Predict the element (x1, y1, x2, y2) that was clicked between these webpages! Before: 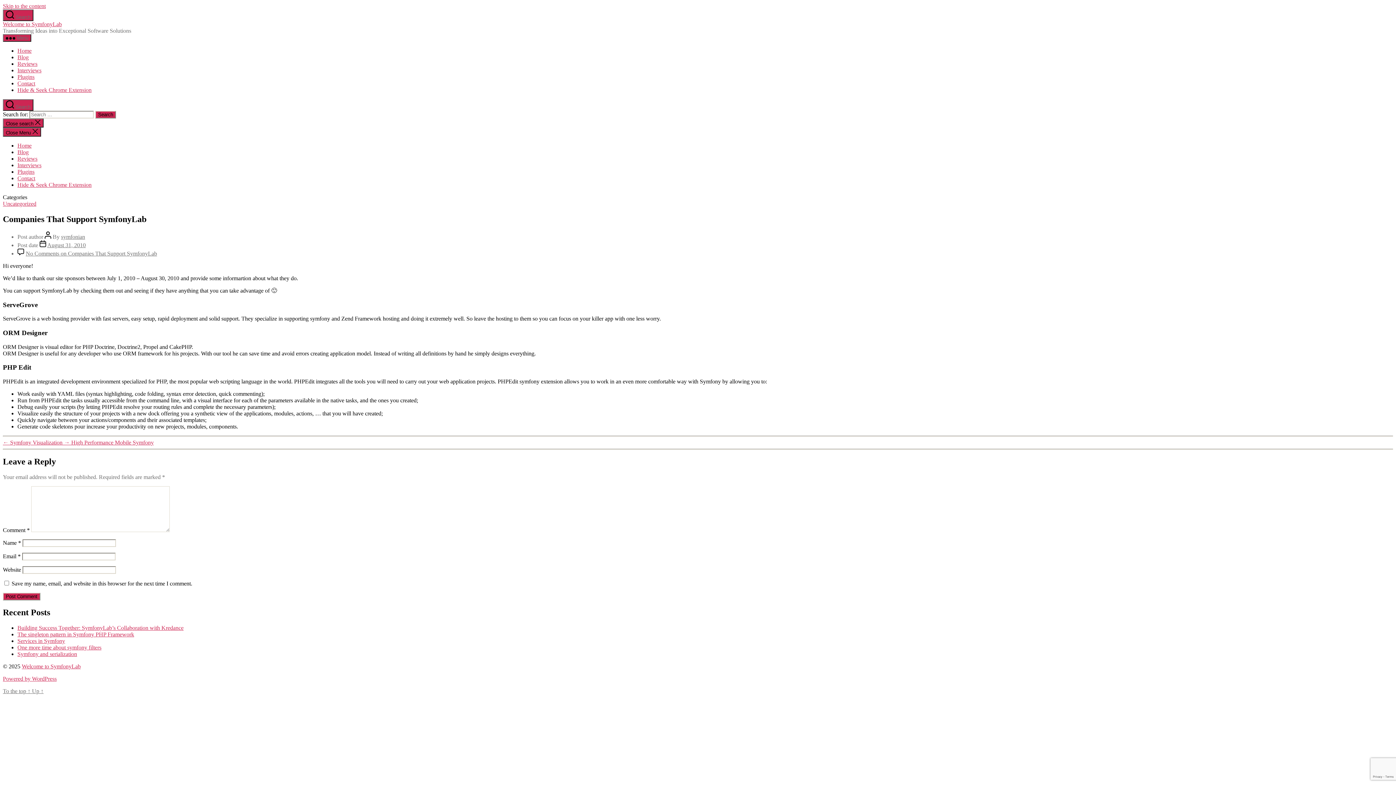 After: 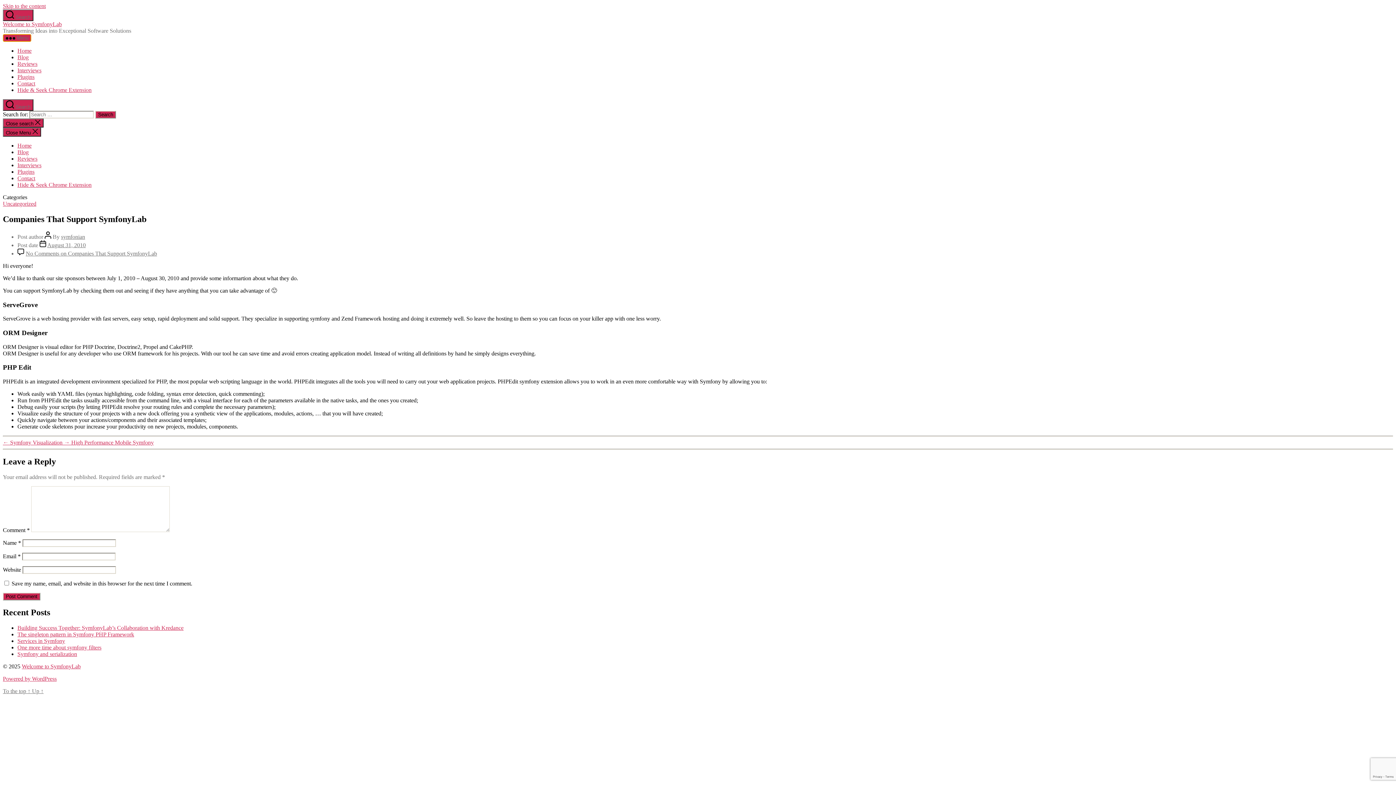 Action: bbox: (2, 34, 31, 41) label:  Menu